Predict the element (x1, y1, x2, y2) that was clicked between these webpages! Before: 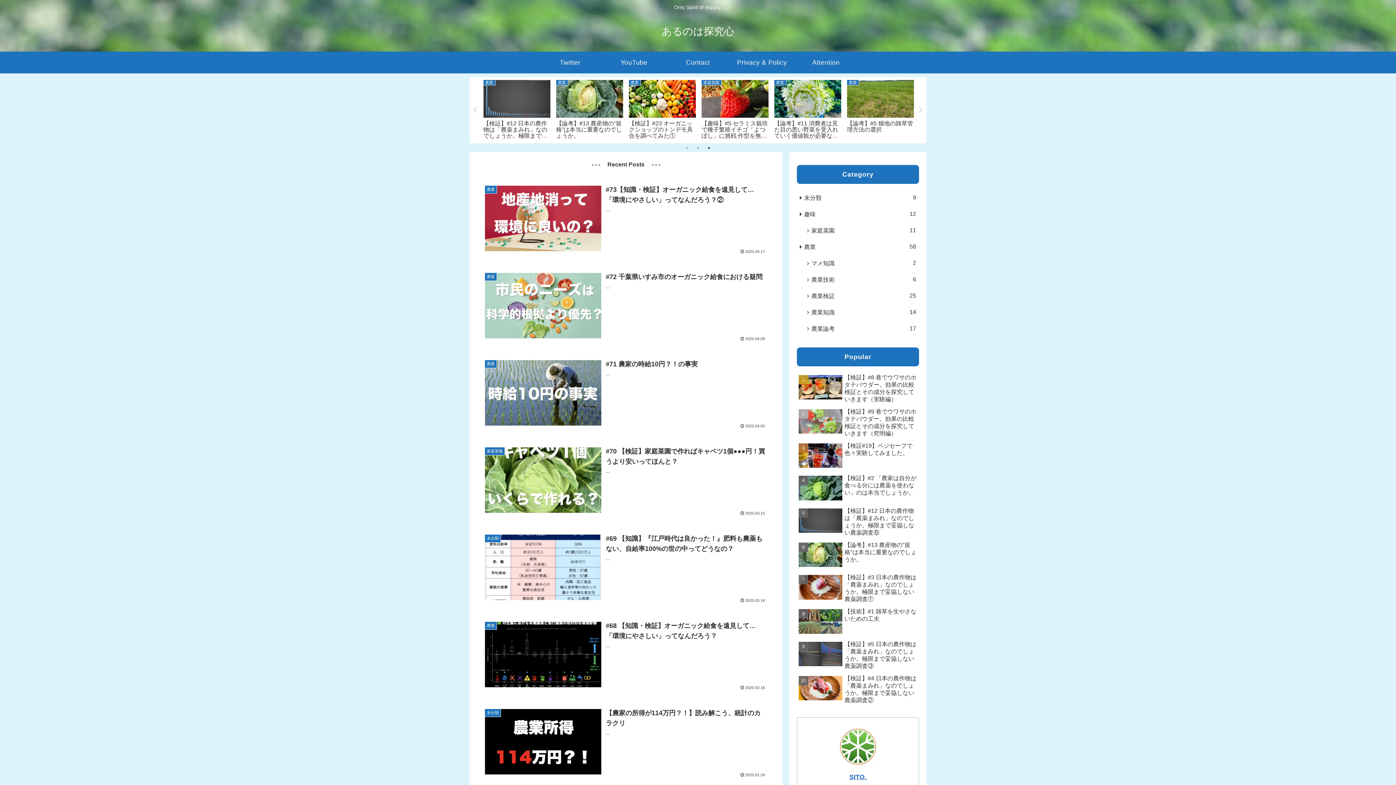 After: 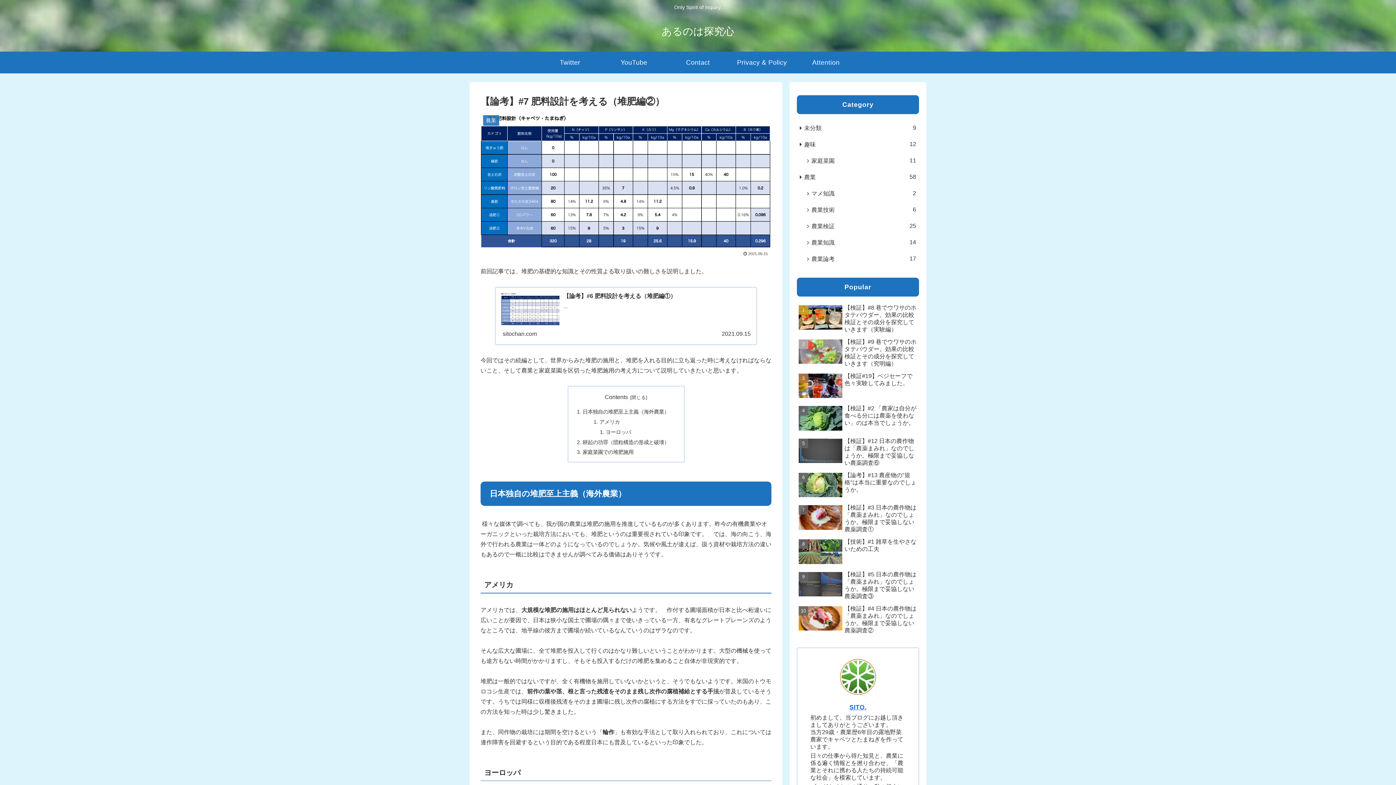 Action: bbox: (700, 77, 770, 139) label: 農業
【論考】#7 肥料設計を考える（堆肥編②）